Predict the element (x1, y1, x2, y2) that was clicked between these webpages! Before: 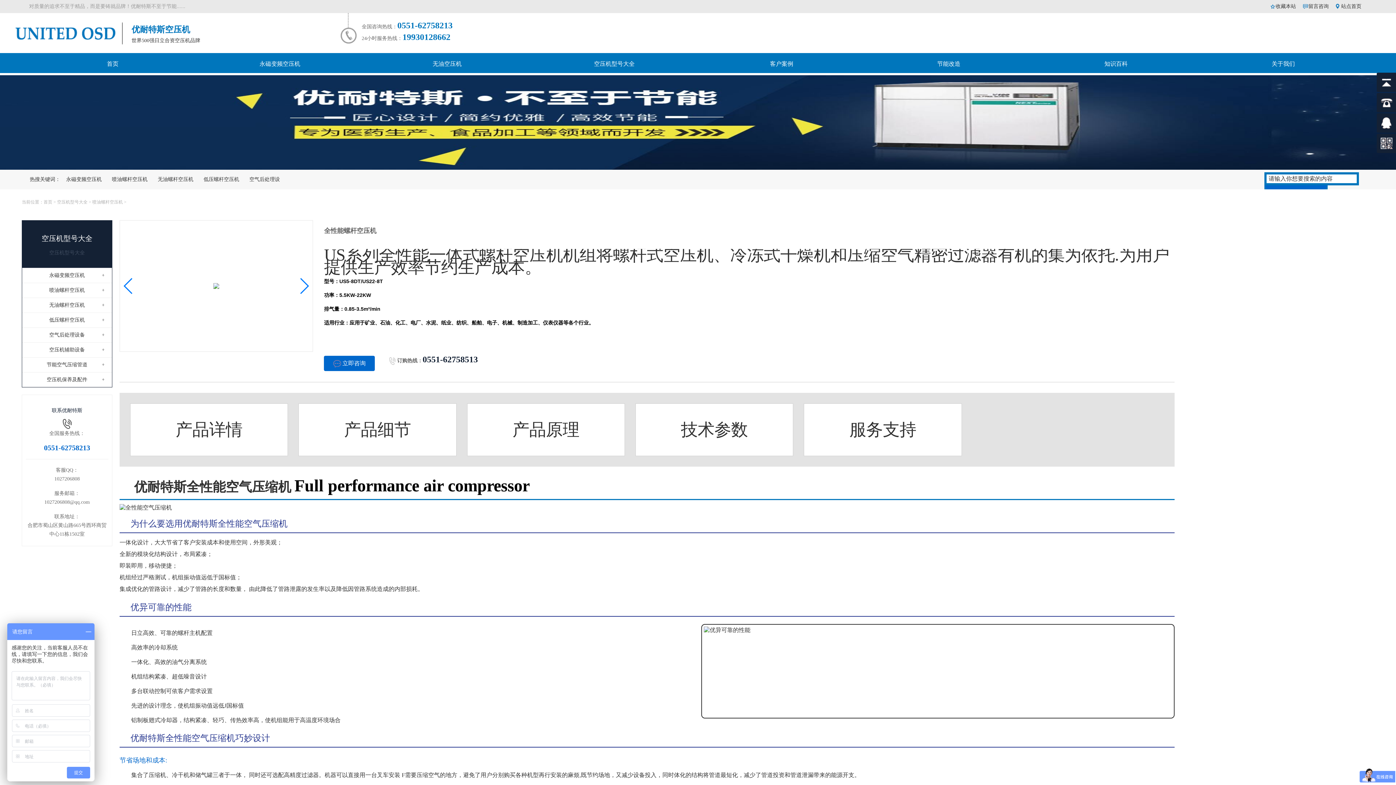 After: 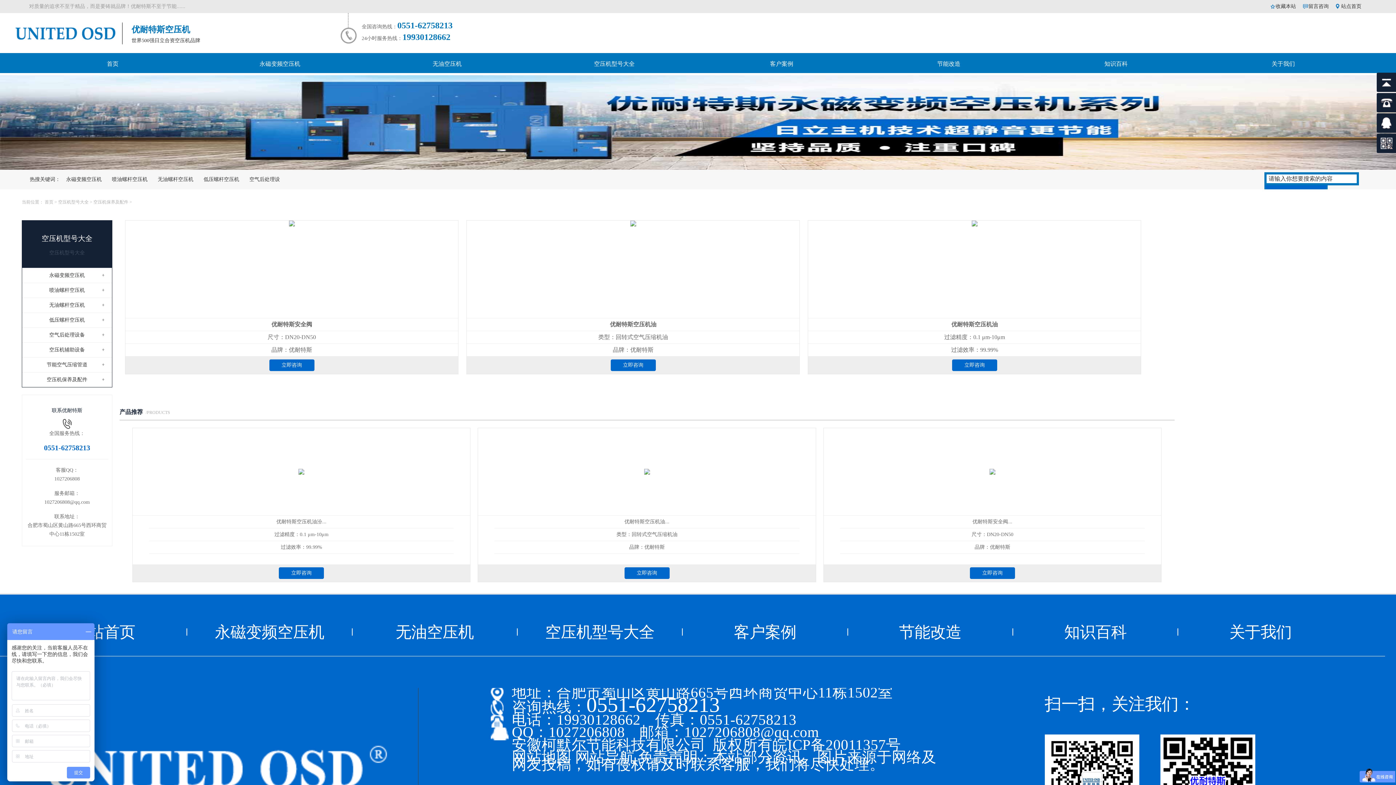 Action: bbox: (22, 372, 112, 387) label: 空压机保养及配件
+